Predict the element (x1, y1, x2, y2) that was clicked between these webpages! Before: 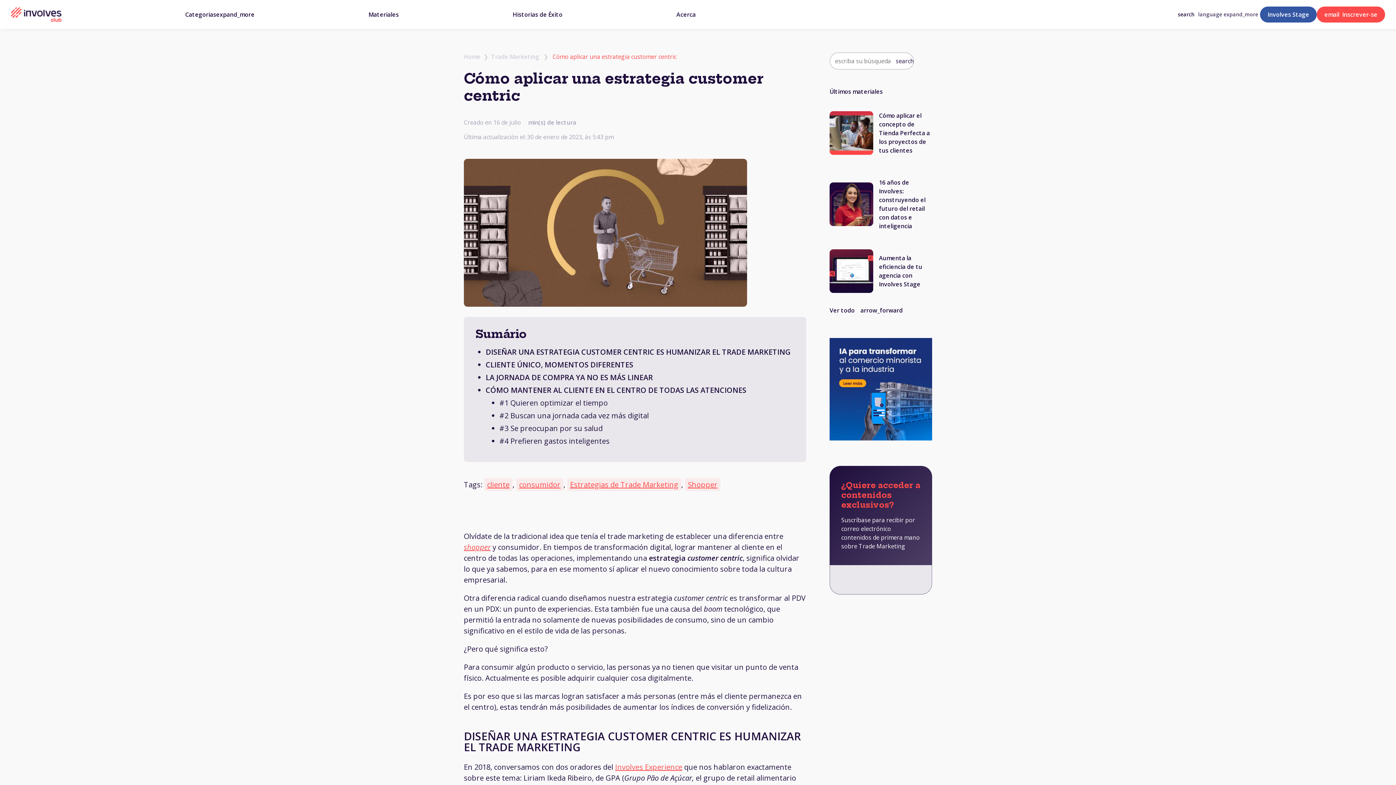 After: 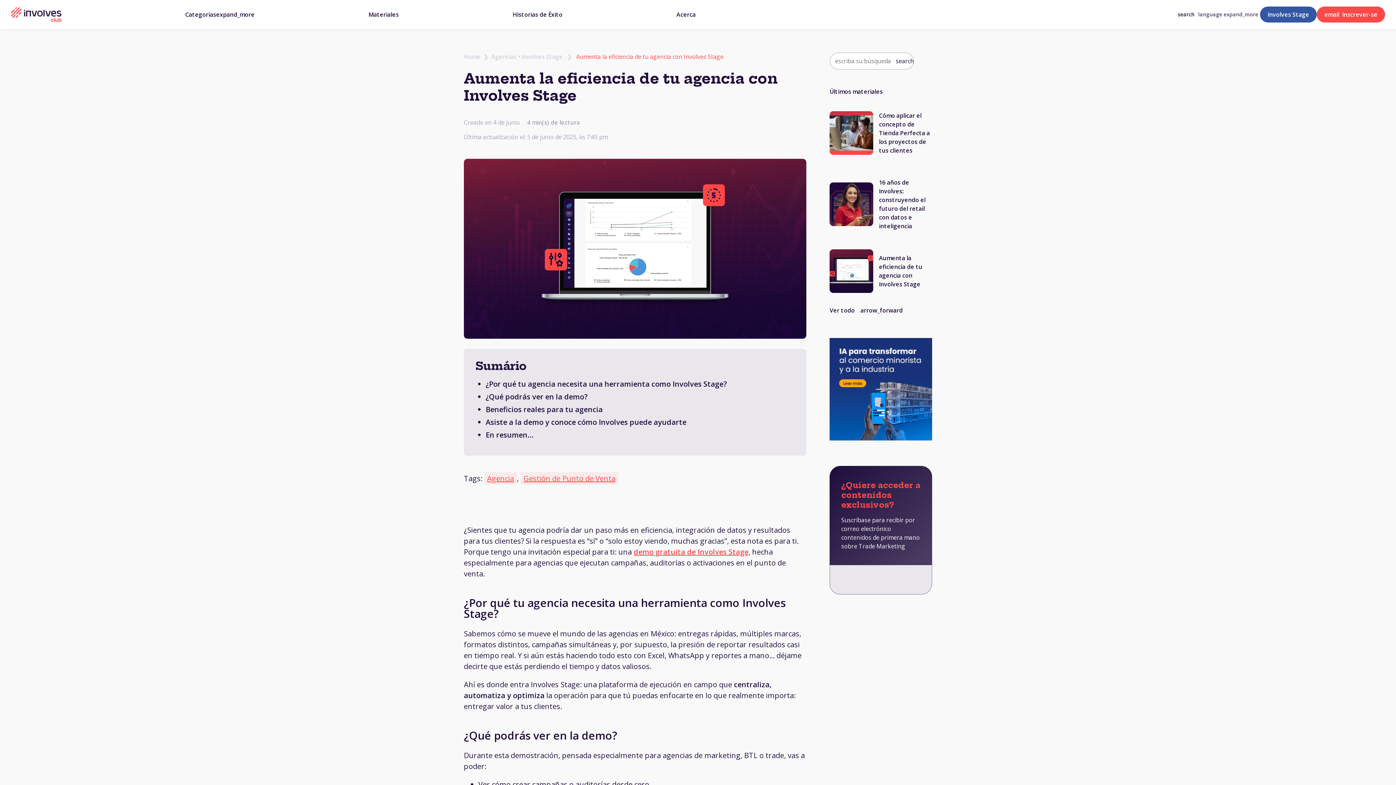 Action: label: Aumenta la eficiencia de tu agencia con Involves Stage bbox: (879, 248, 932, 294)